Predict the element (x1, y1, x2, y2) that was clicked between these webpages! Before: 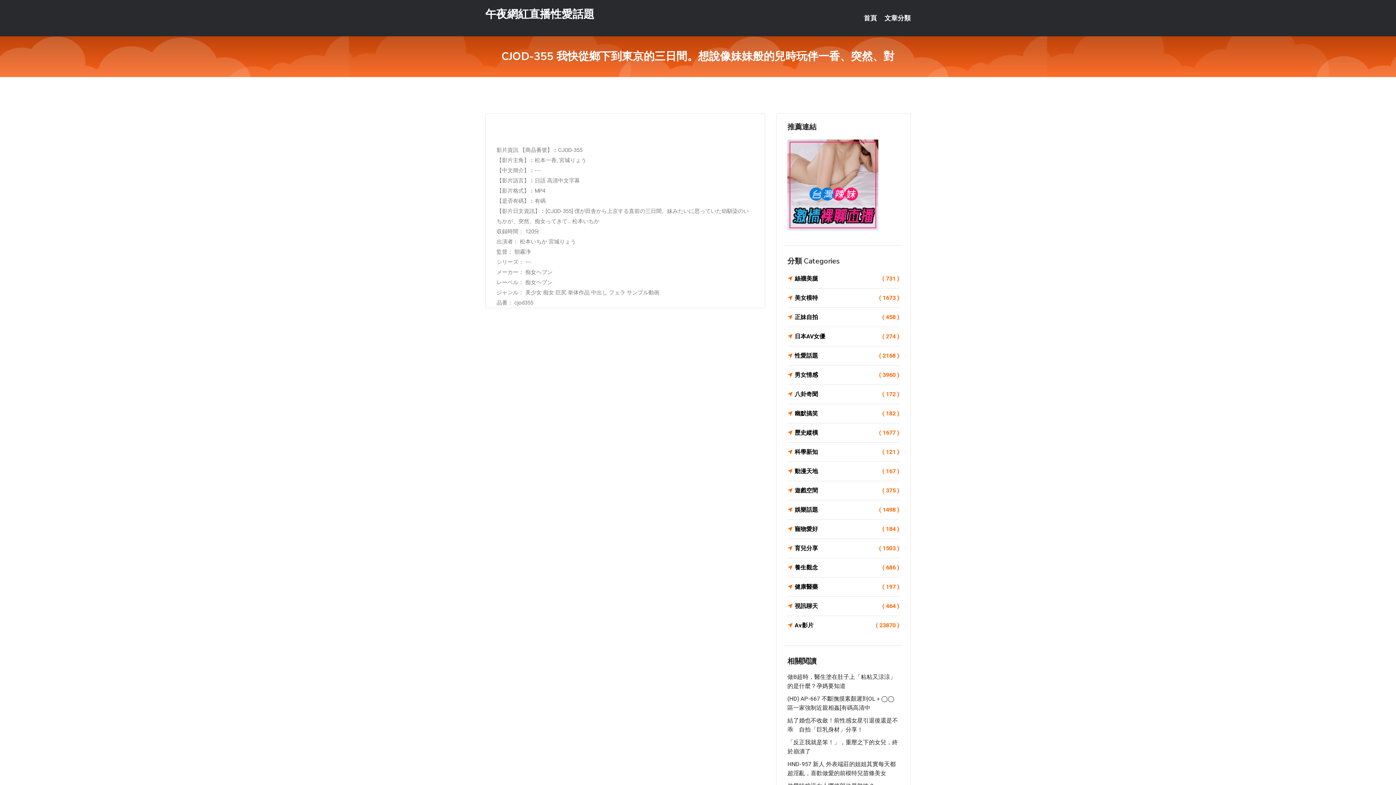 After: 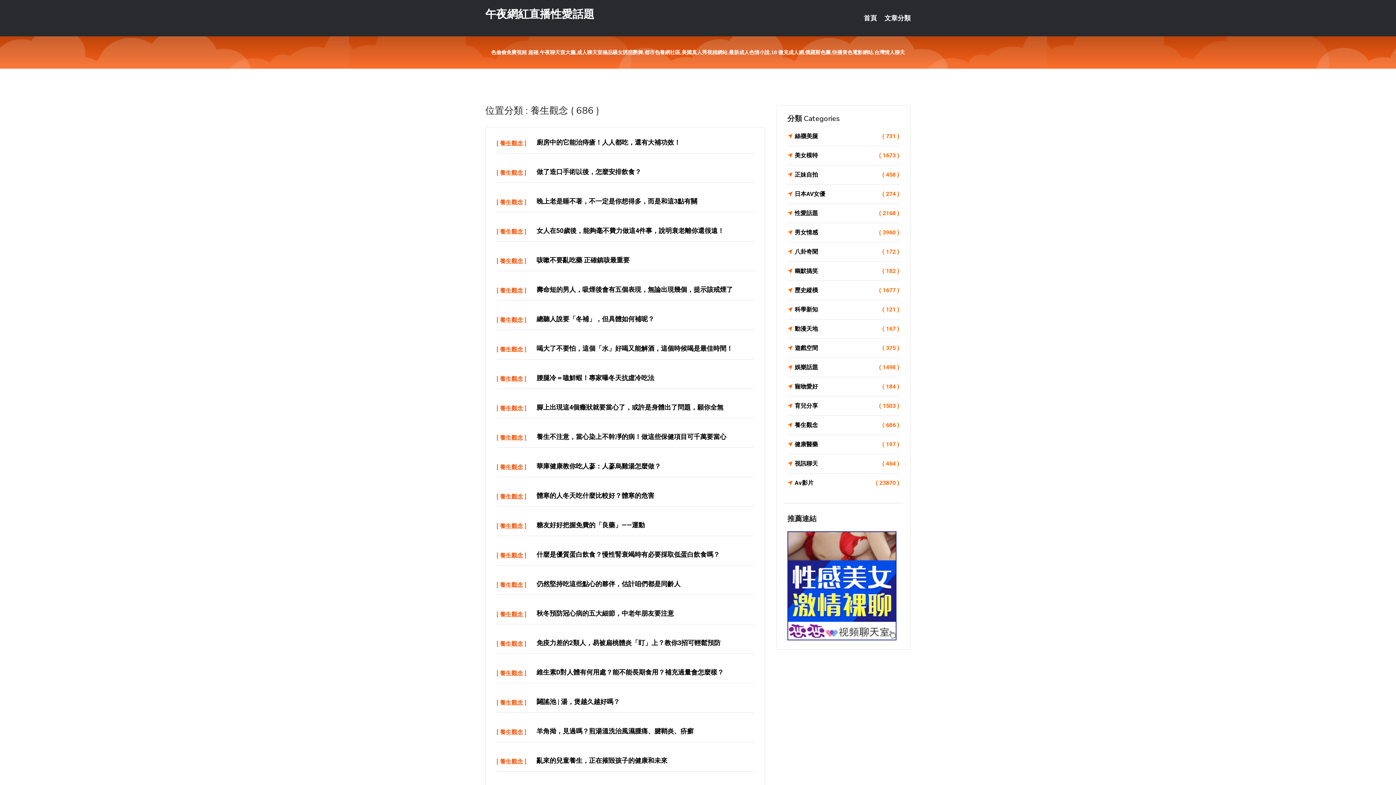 Action: label: 養生觀念
( 686 ) bbox: (787, 562, 899, 573)